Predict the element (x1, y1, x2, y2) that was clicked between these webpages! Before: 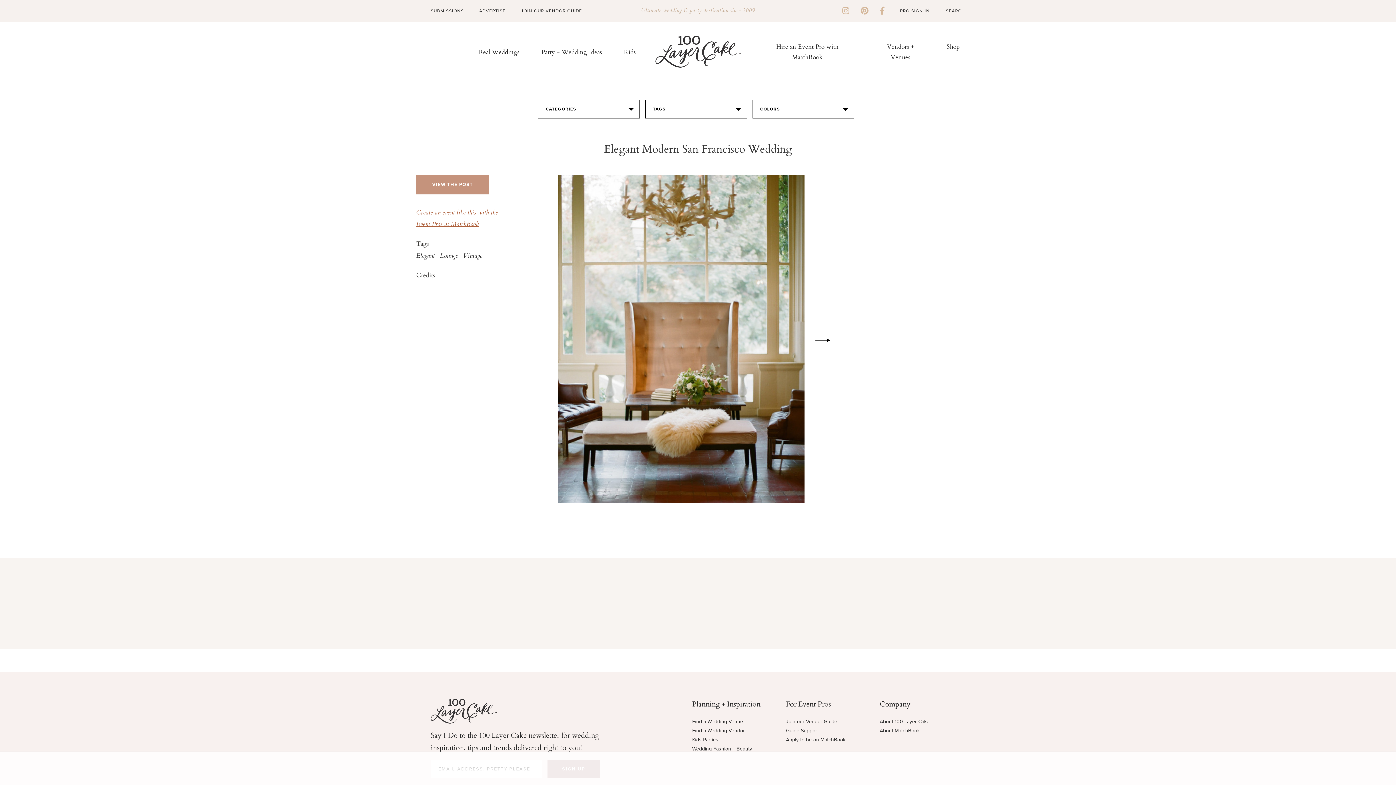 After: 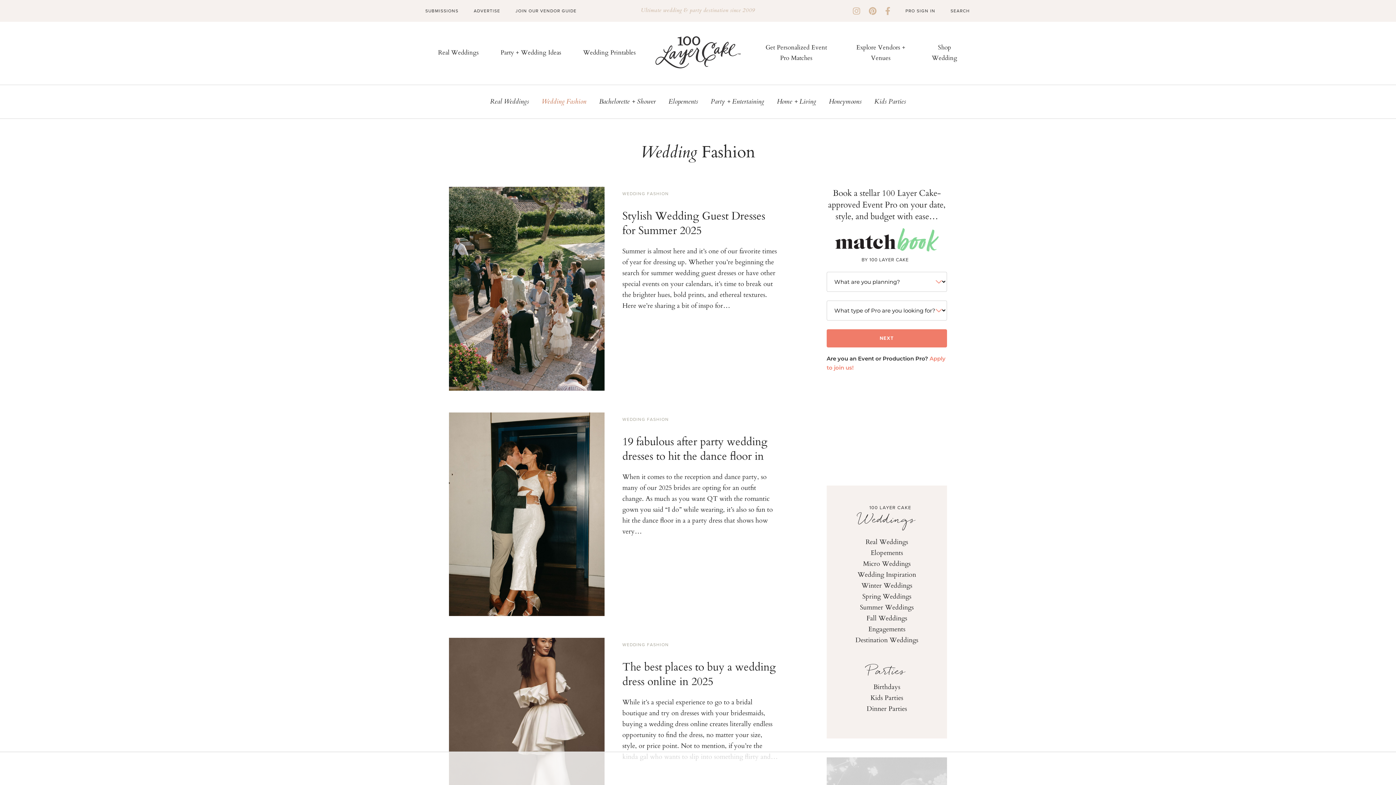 Action: bbox: (692, 746, 752, 752) label: Wedding Fashion + Beauty